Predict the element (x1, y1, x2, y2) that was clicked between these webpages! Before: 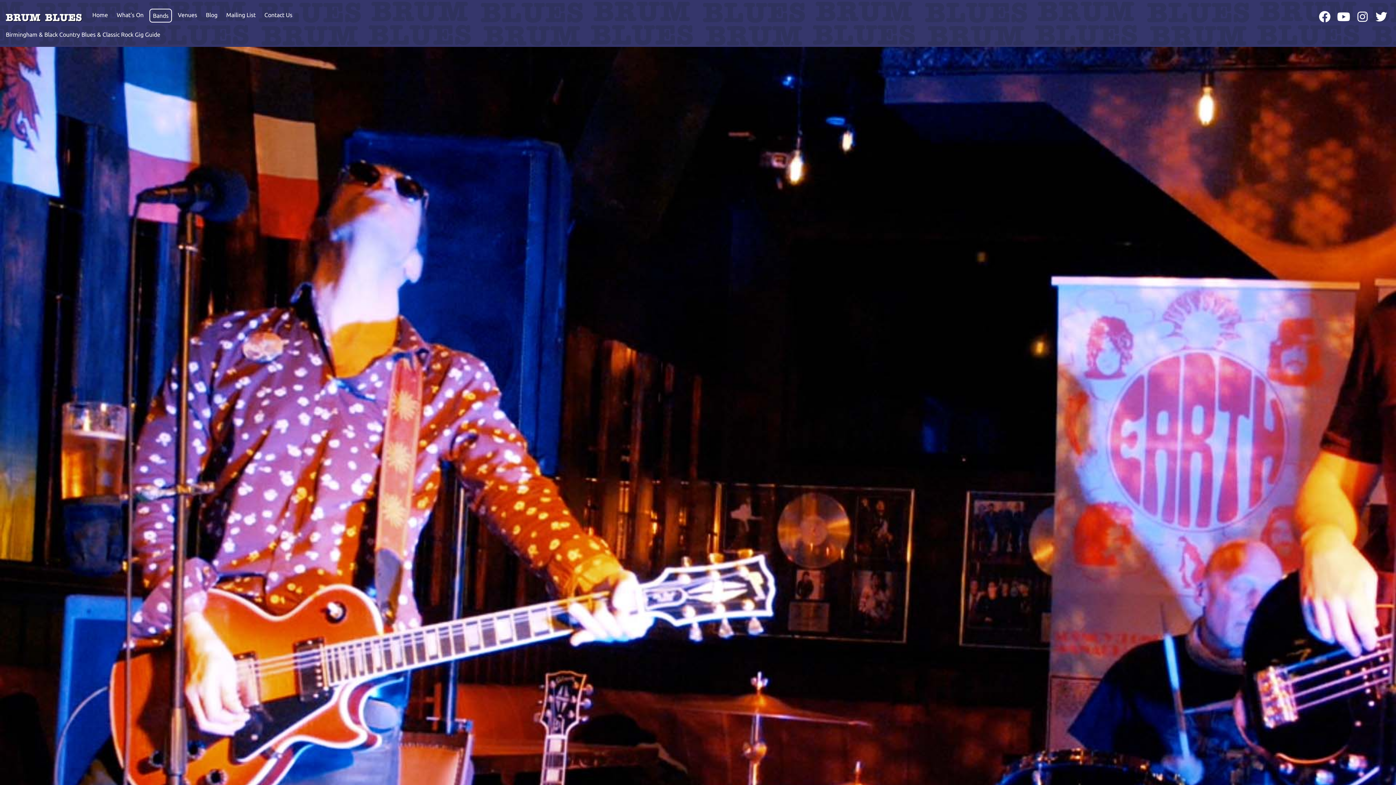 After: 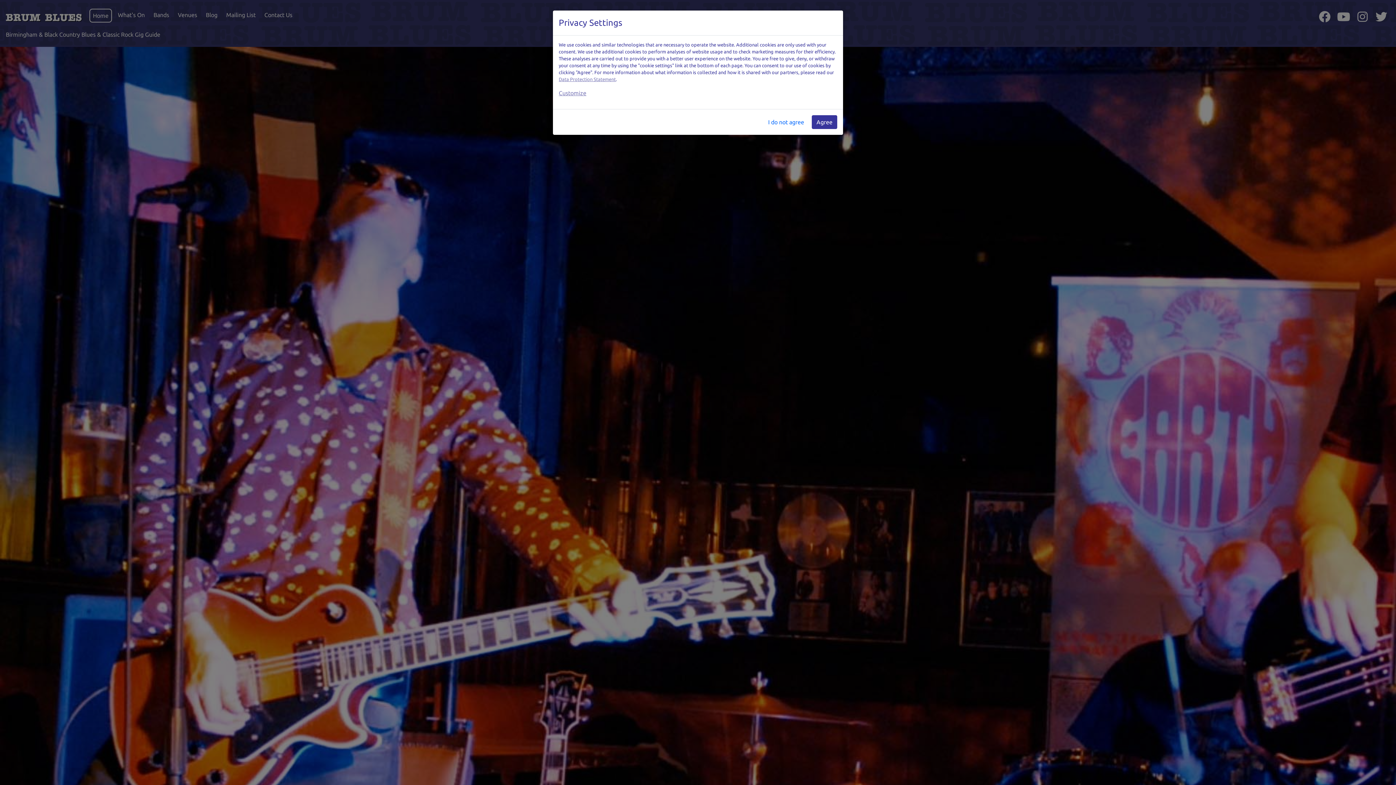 Action: bbox: (89, 8, 110, 21) label: Home